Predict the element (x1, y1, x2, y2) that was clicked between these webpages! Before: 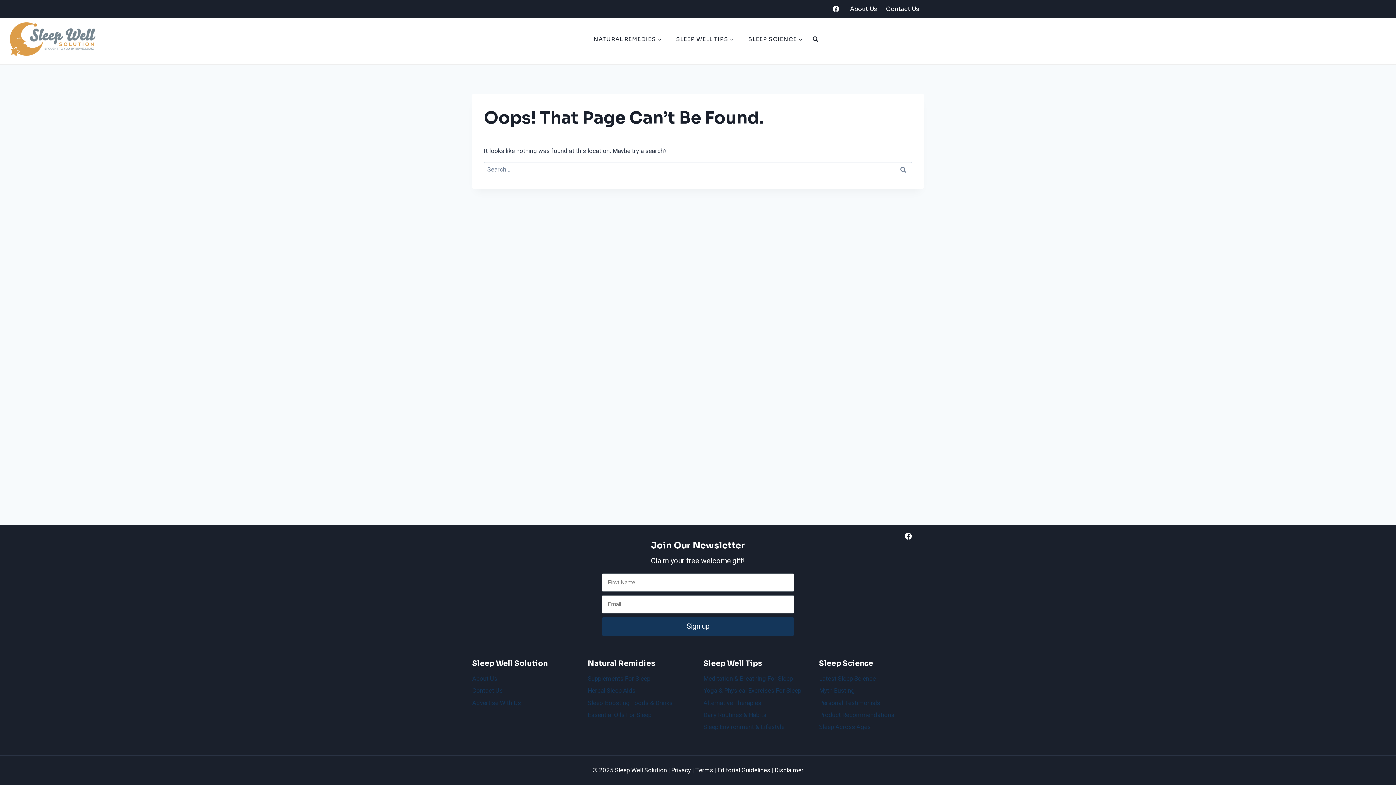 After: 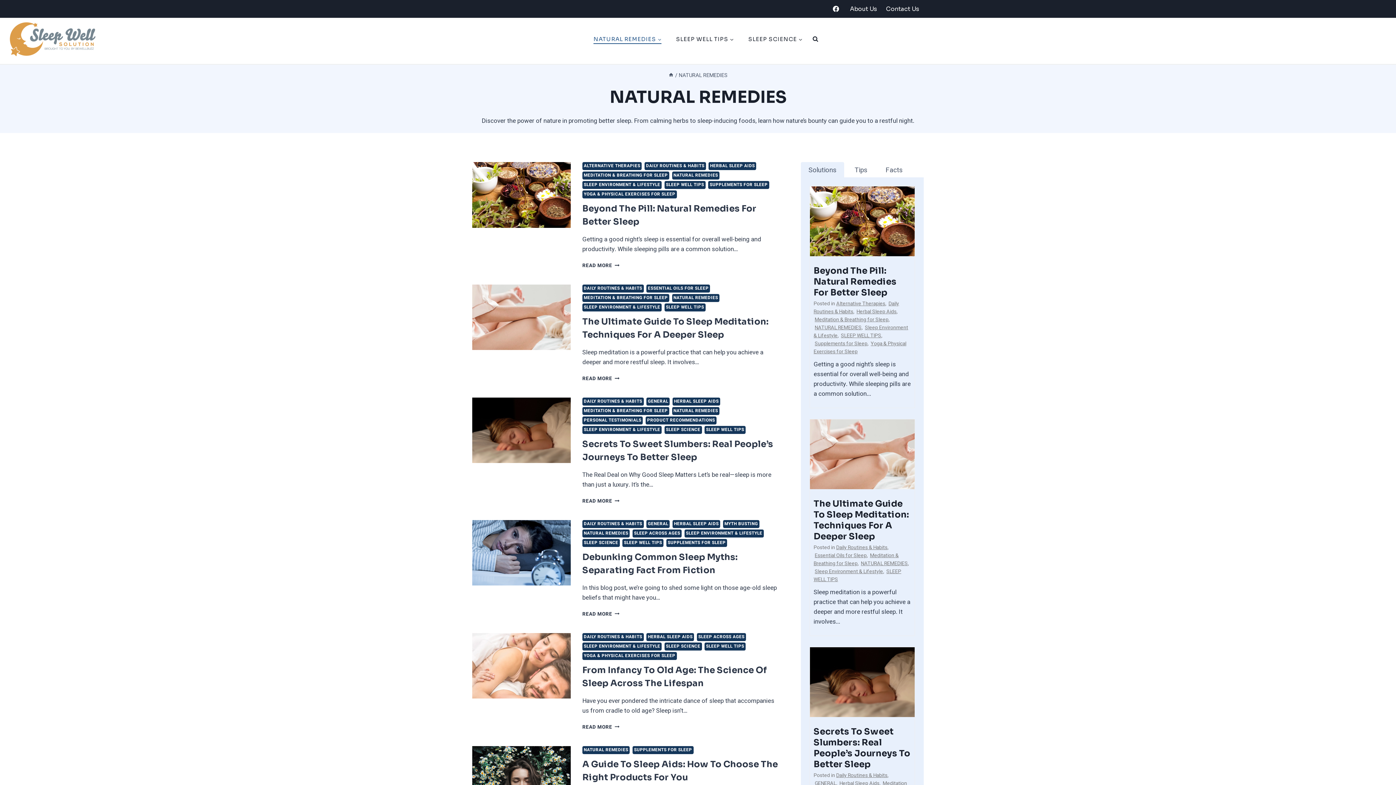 Action: label: NATURAL REMEDIES bbox: (586, 34, 668, 44)